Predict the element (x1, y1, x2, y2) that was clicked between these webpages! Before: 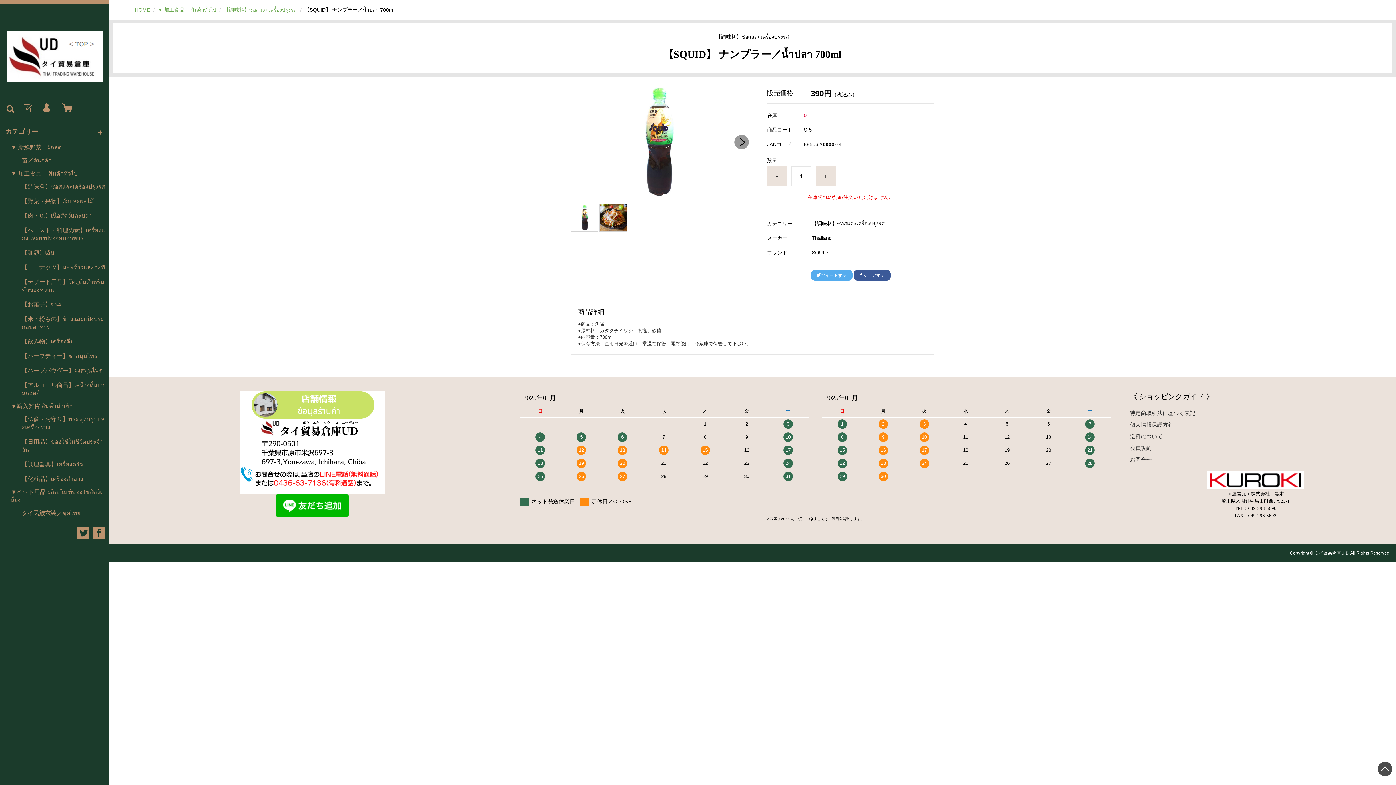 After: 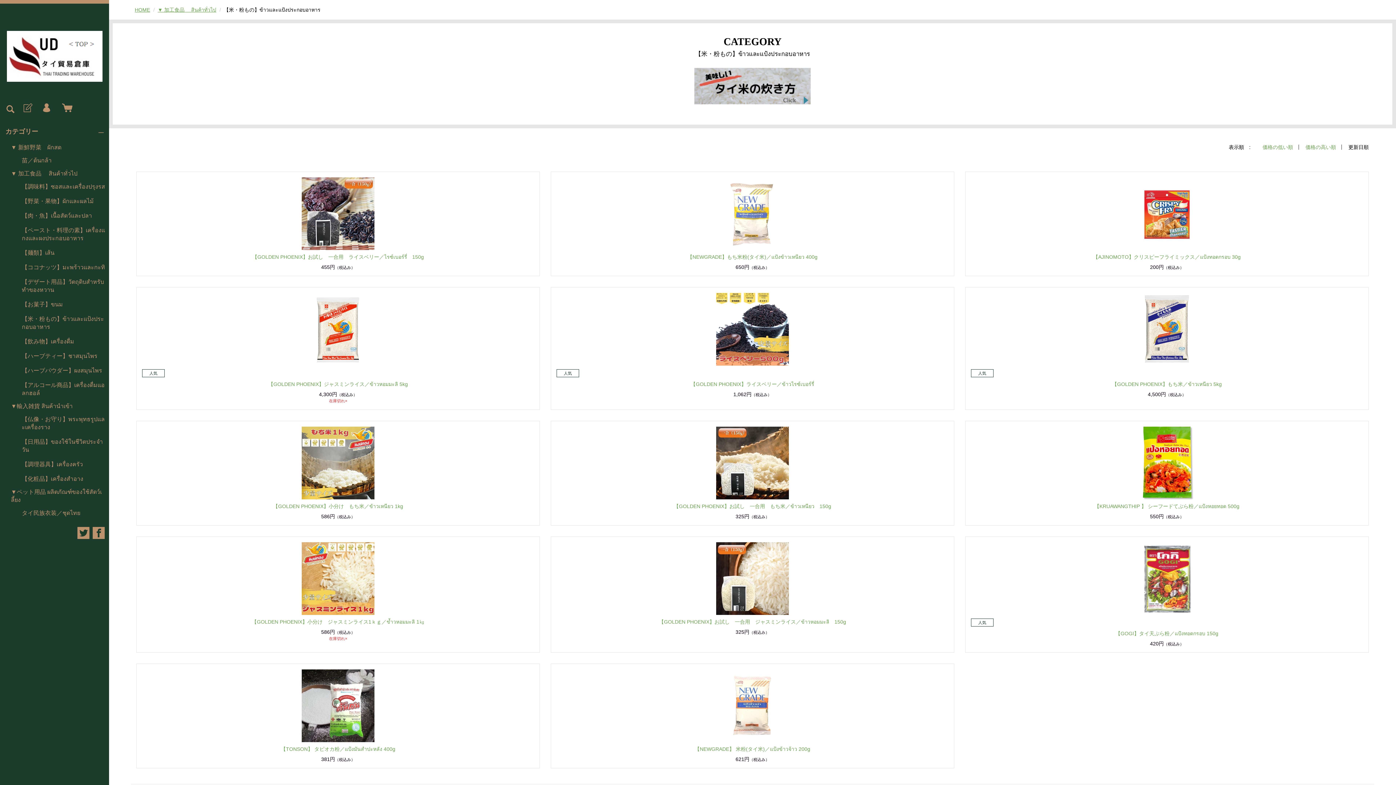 Action: label: 【米・粉もの】ข้าวและแป้งประกอบอาหาร bbox: (10, 312, 109, 334)